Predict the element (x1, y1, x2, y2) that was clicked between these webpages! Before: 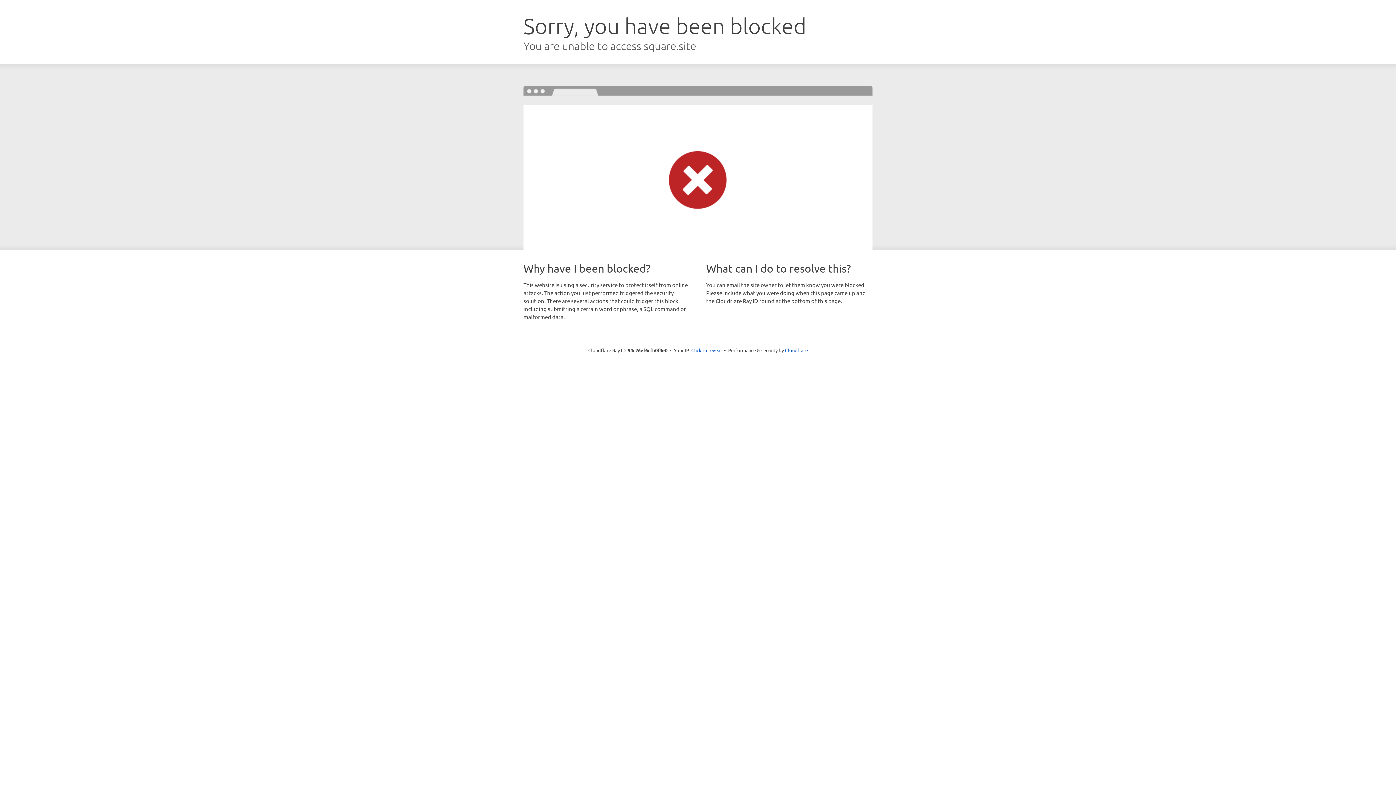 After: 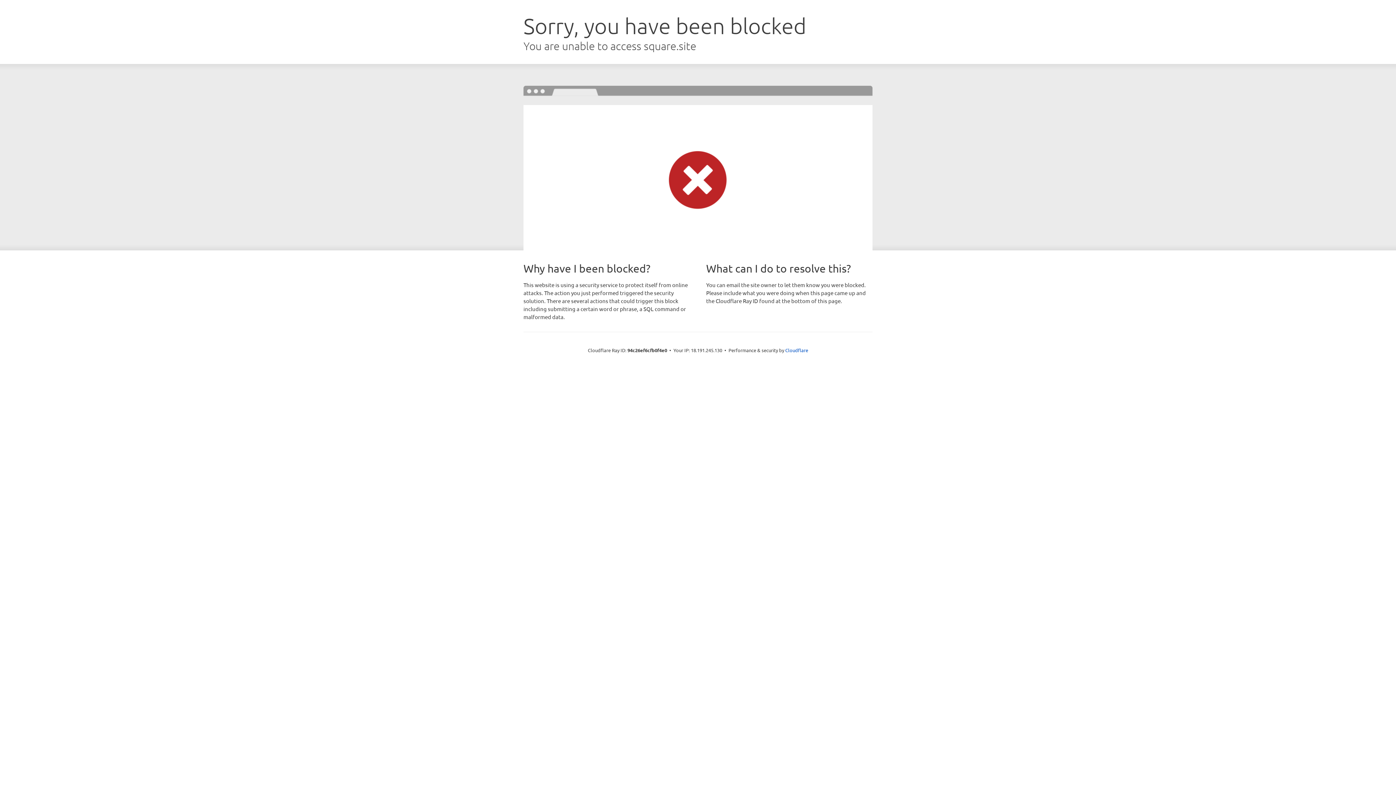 Action: label: Click to reveal bbox: (691, 346, 722, 353)